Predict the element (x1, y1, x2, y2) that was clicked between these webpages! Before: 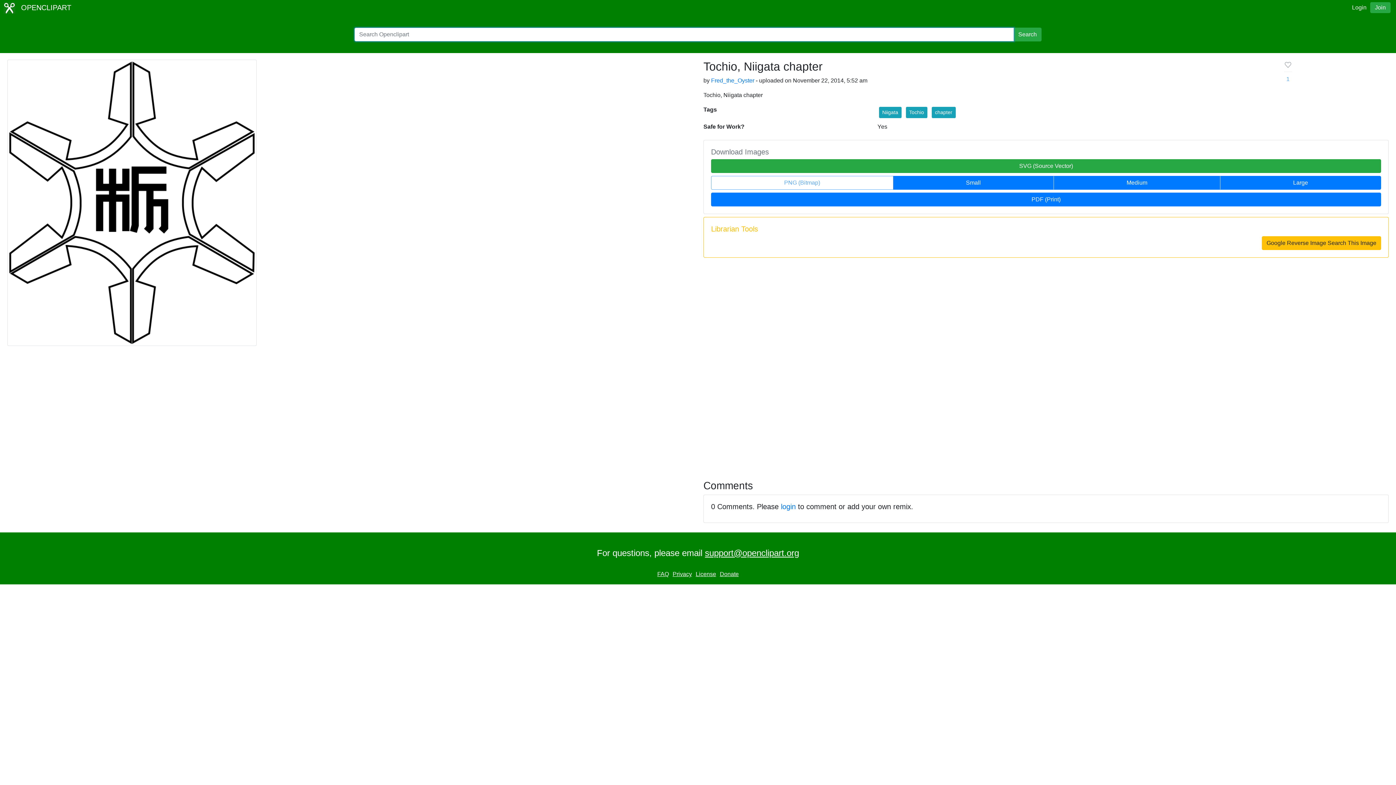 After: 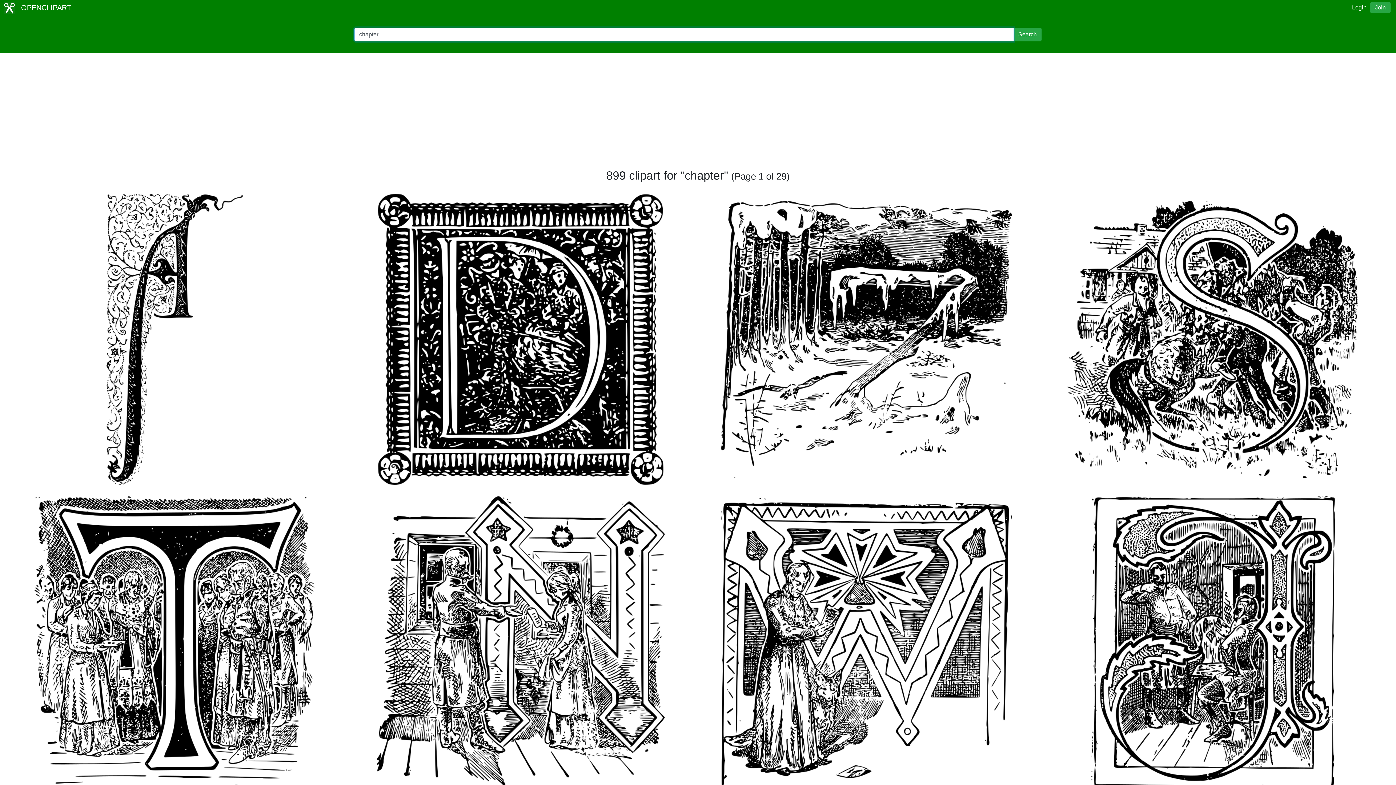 Action: bbox: (931, 106, 955, 118) label: chapter